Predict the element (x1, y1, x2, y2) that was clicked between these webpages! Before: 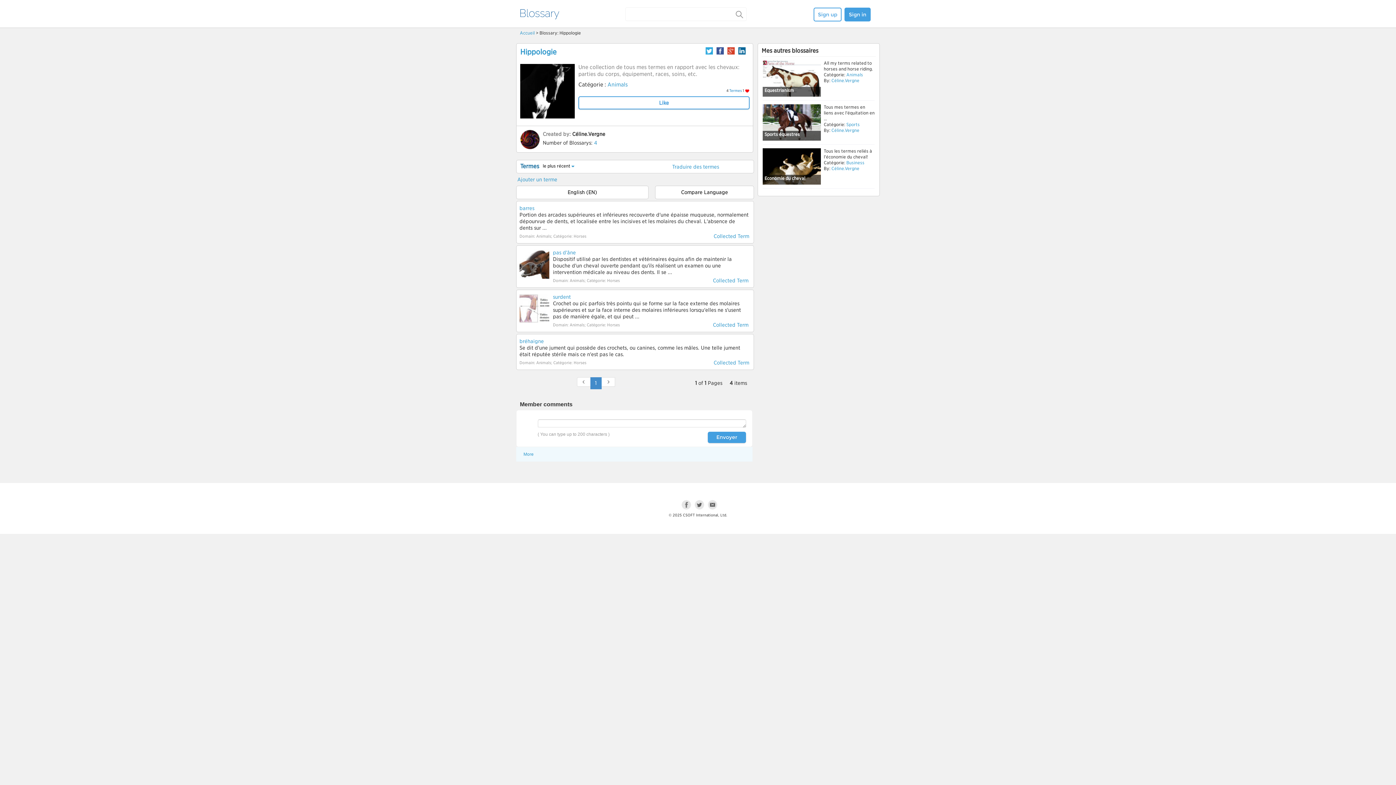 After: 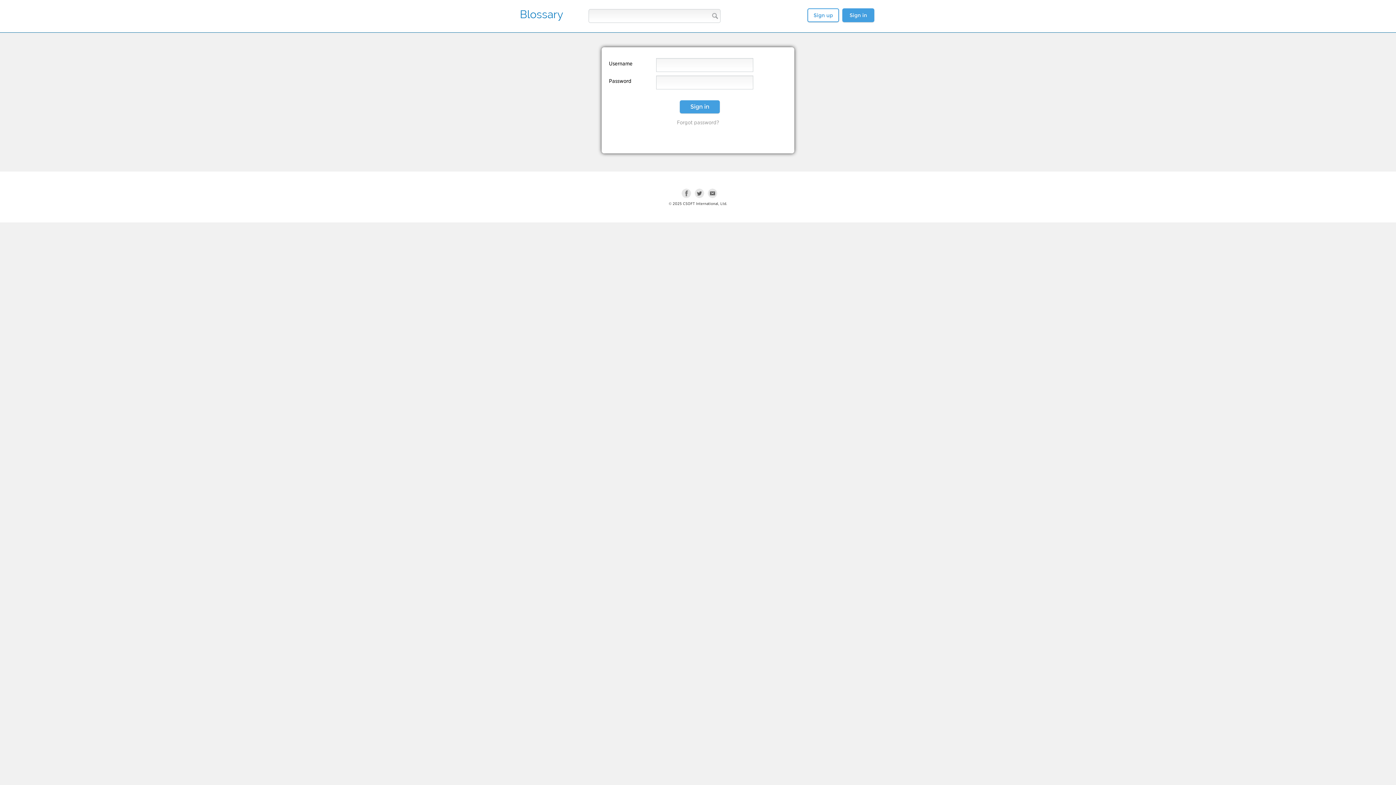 Action: bbox: (672, 164, 719, 169) label: Traduire des termes